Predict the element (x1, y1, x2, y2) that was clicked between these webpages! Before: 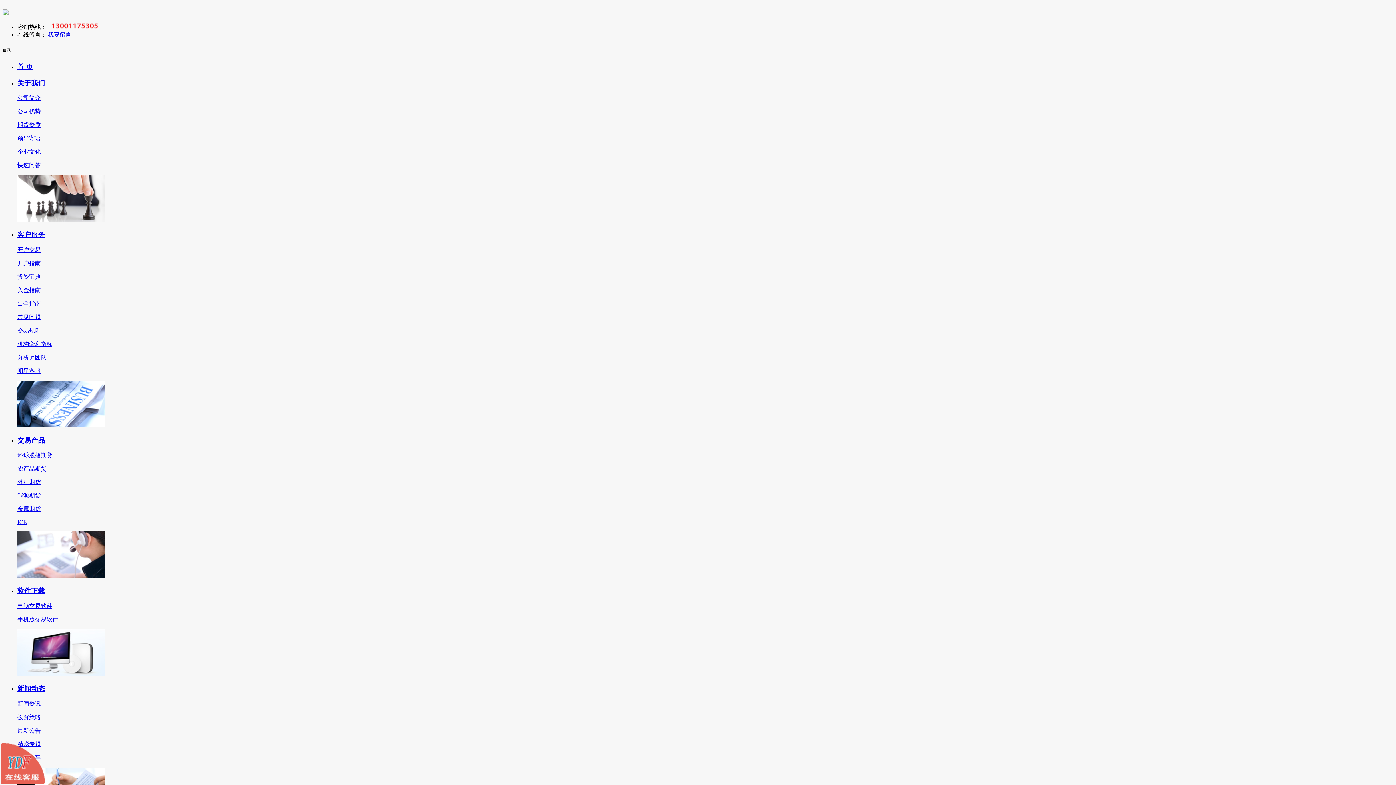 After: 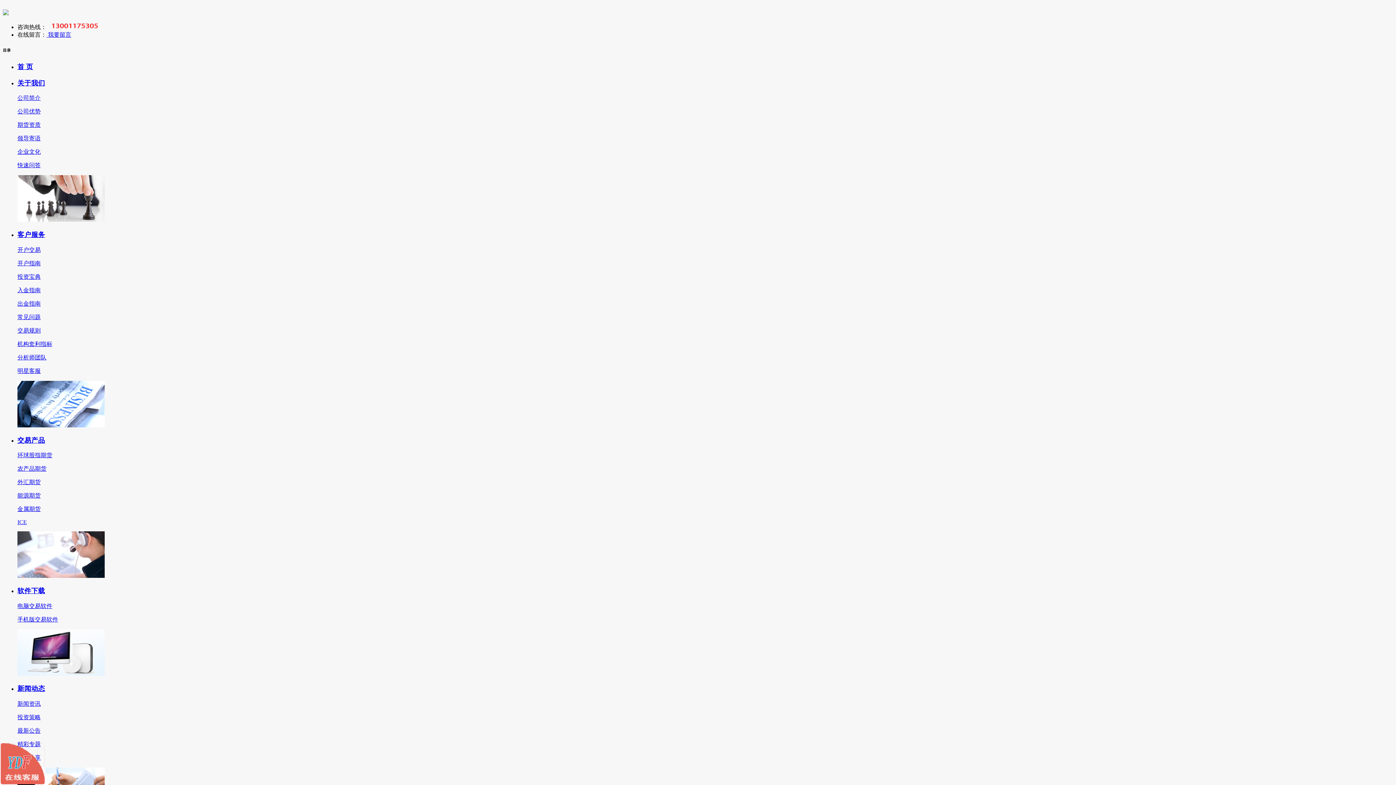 Action: label: ICE bbox: (17, 519, 26, 525)